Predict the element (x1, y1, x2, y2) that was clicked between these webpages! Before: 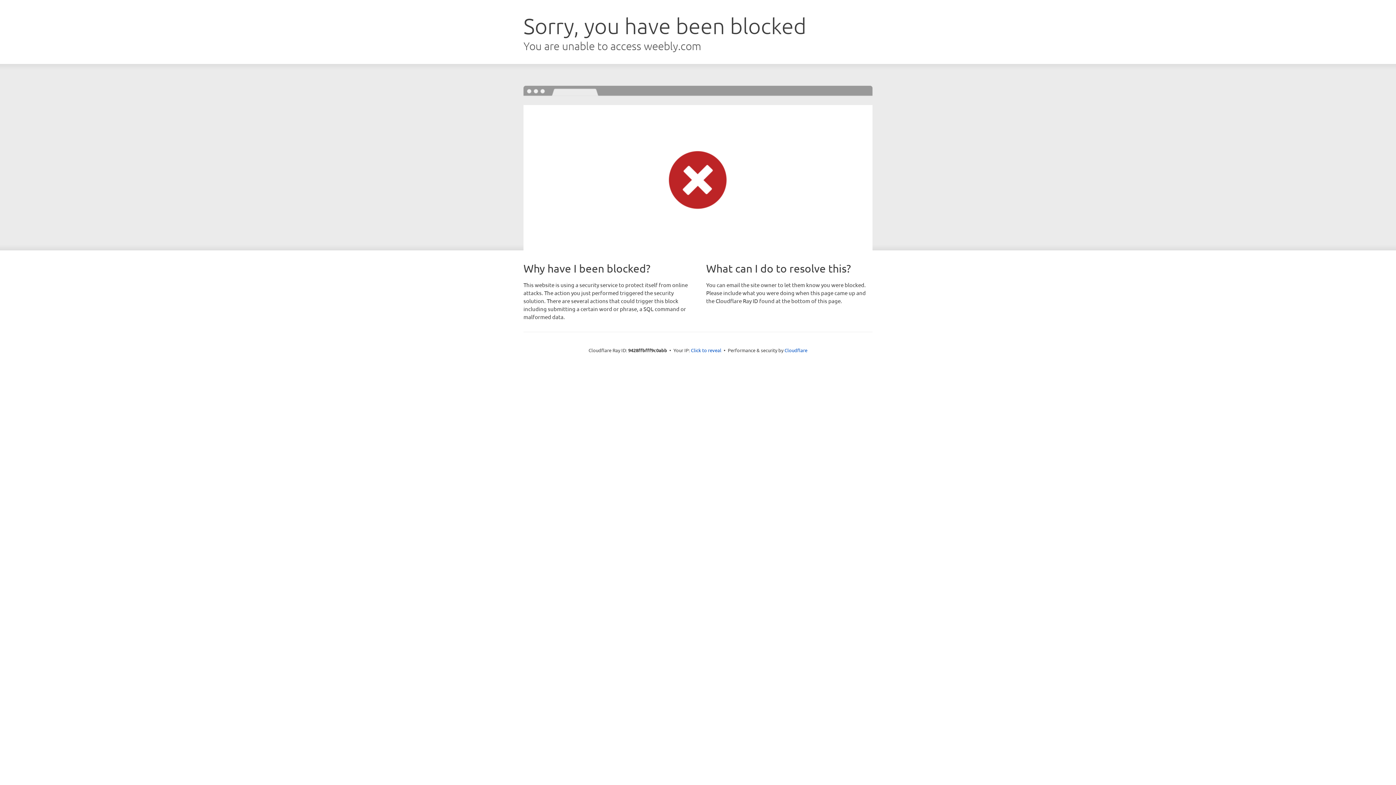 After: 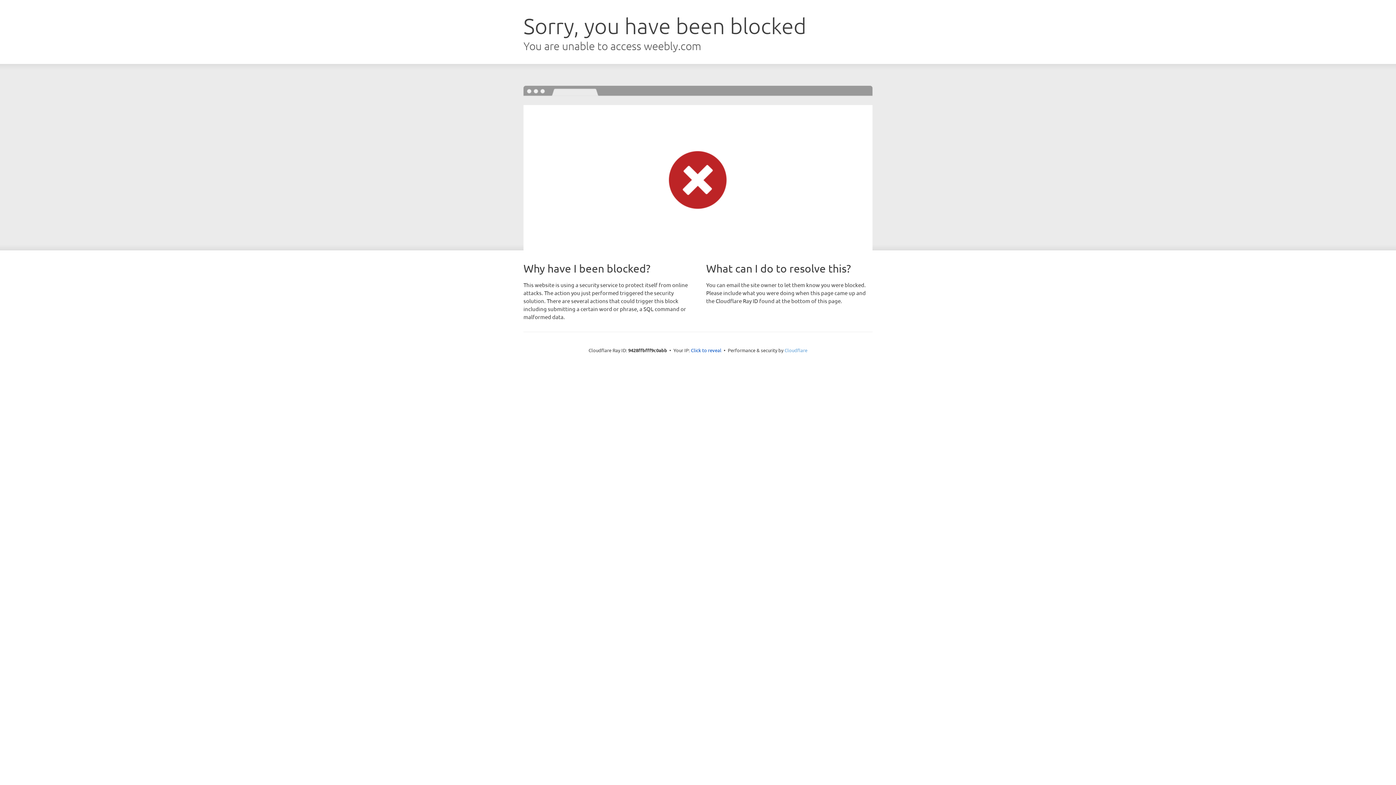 Action: bbox: (784, 347, 807, 353) label: Cloudflare